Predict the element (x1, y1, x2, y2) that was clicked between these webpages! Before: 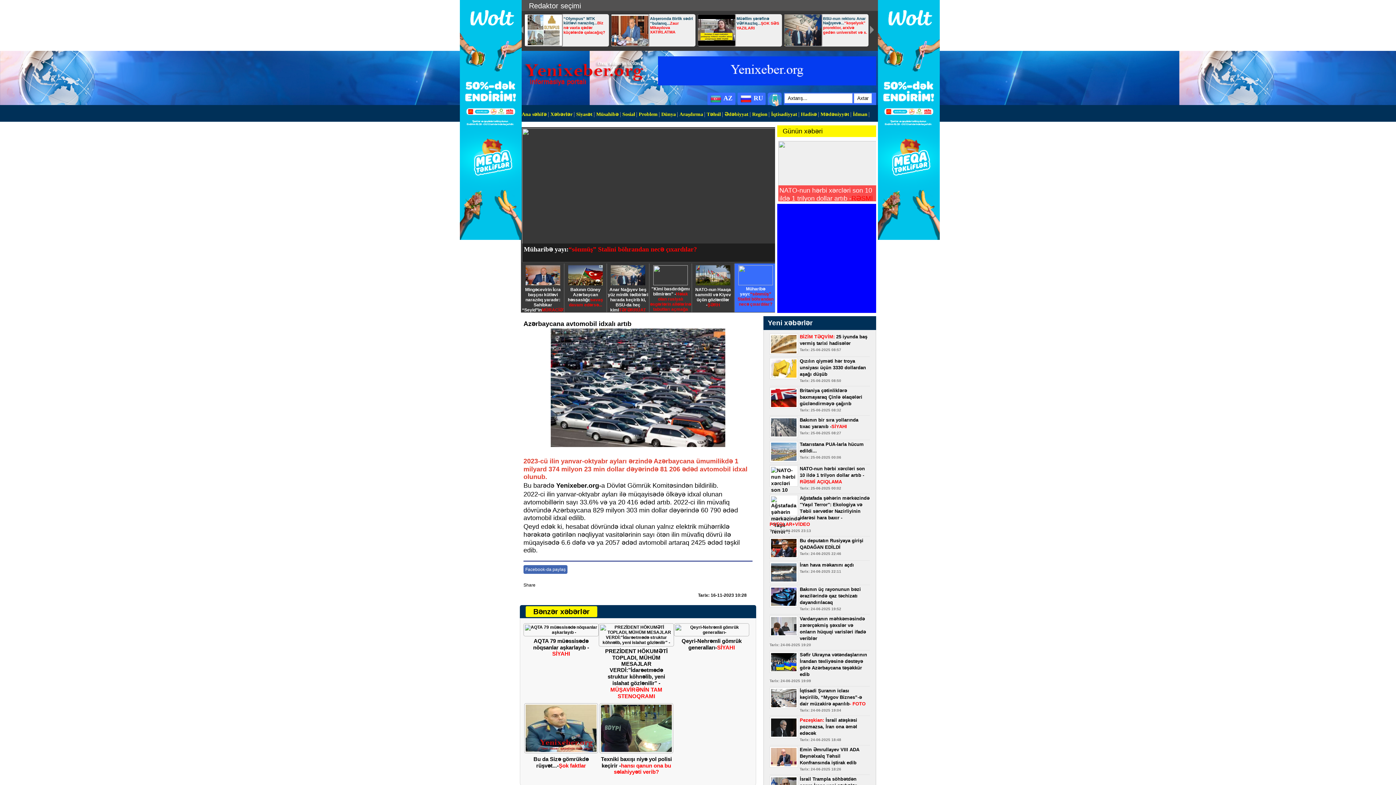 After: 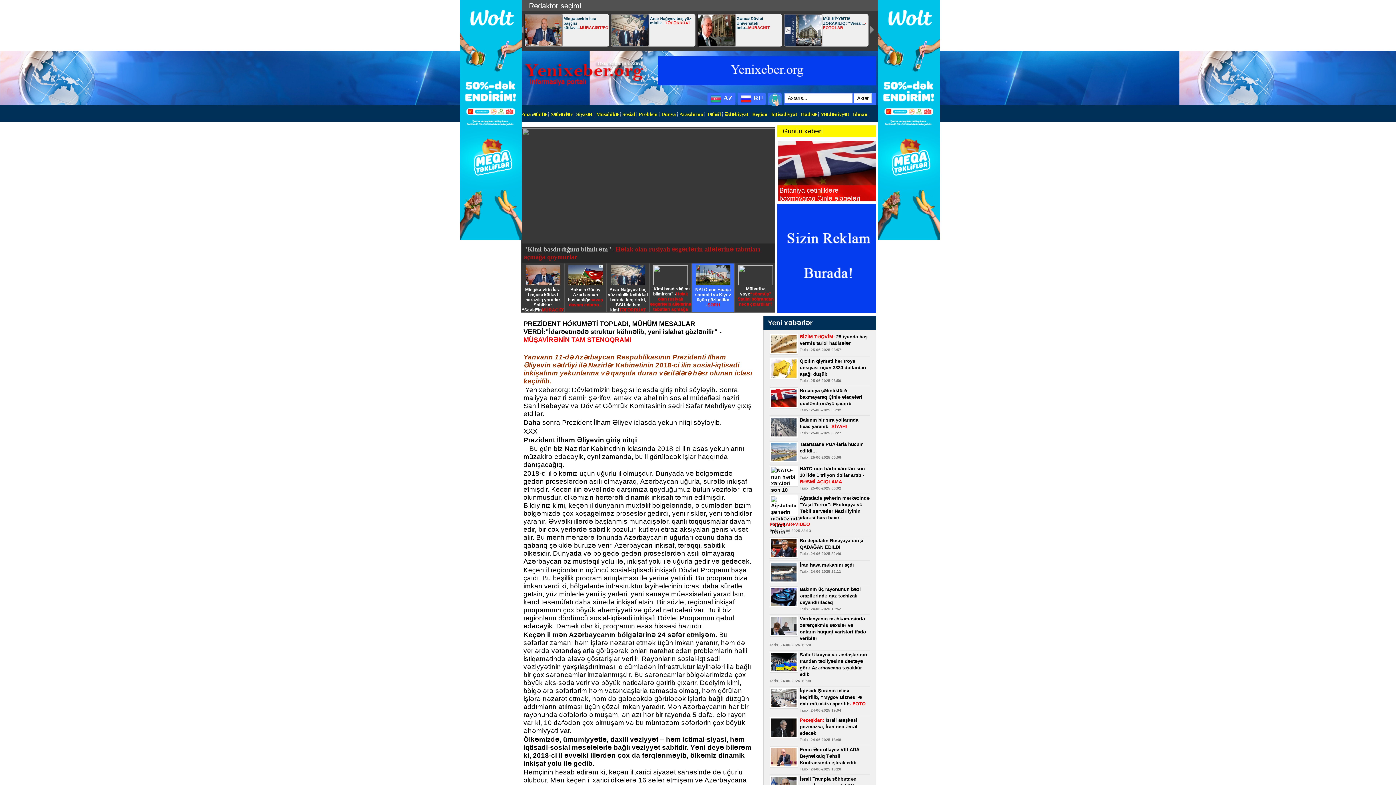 Action: bbox: (598, 640, 674, 645)